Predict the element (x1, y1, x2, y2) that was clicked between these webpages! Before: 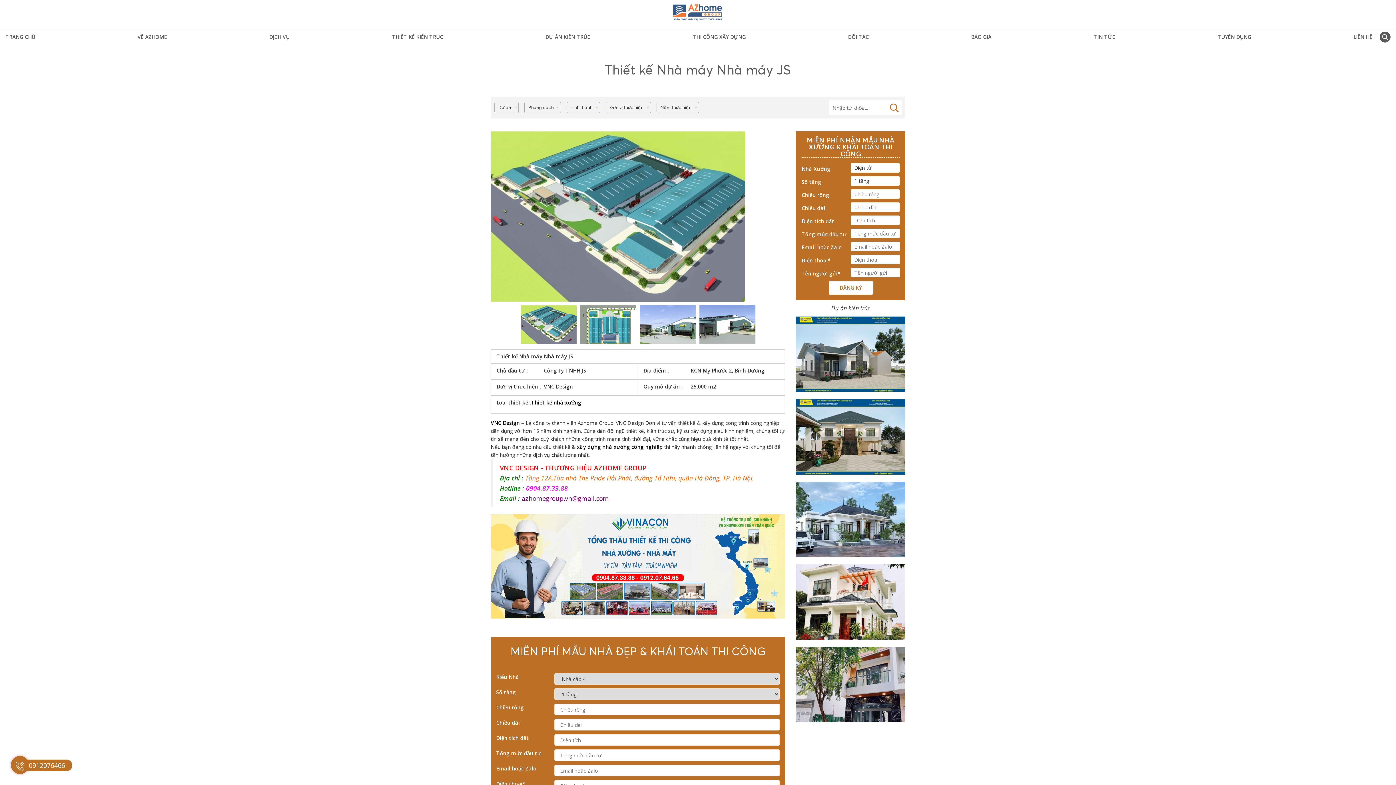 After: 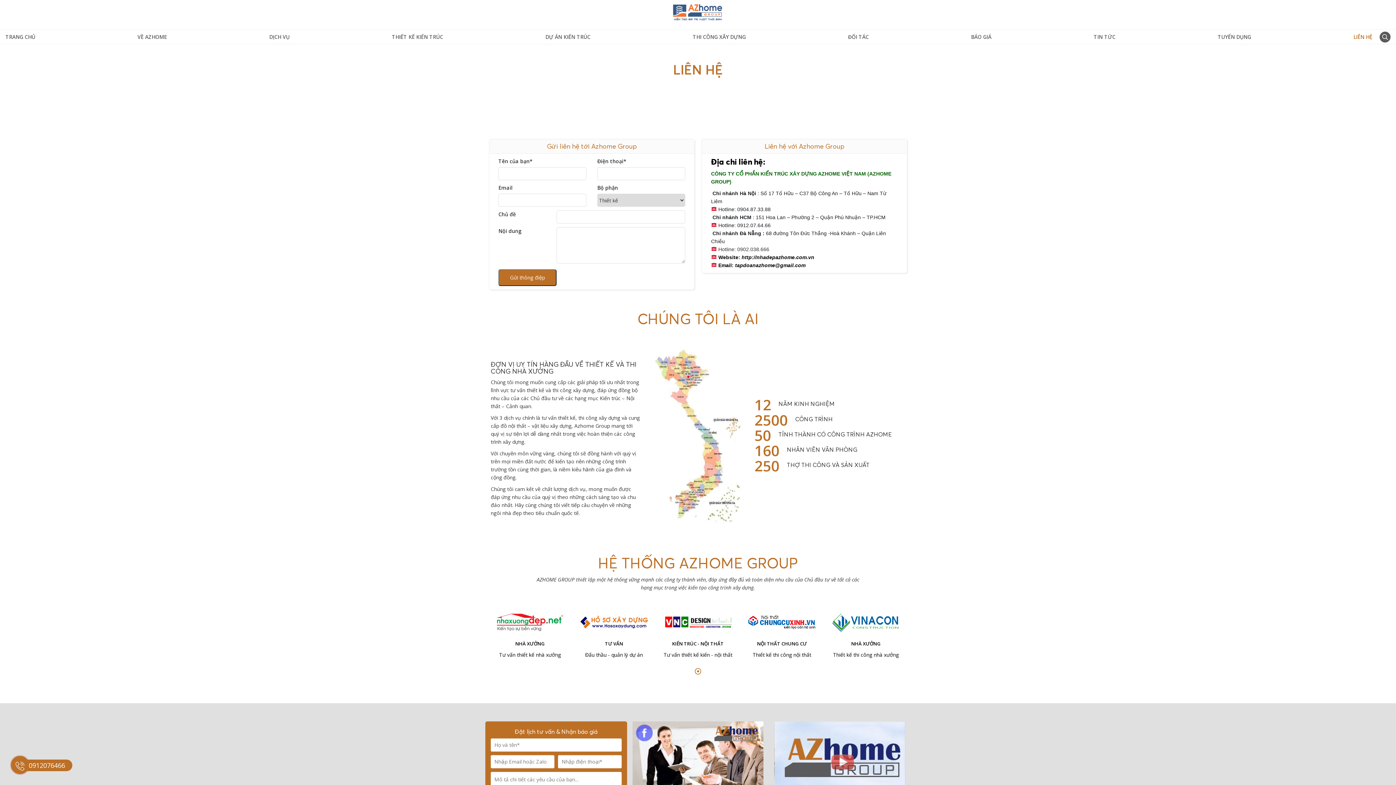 Action: label: LIÊN HỆ bbox: (1353, 29, 1372, 44)